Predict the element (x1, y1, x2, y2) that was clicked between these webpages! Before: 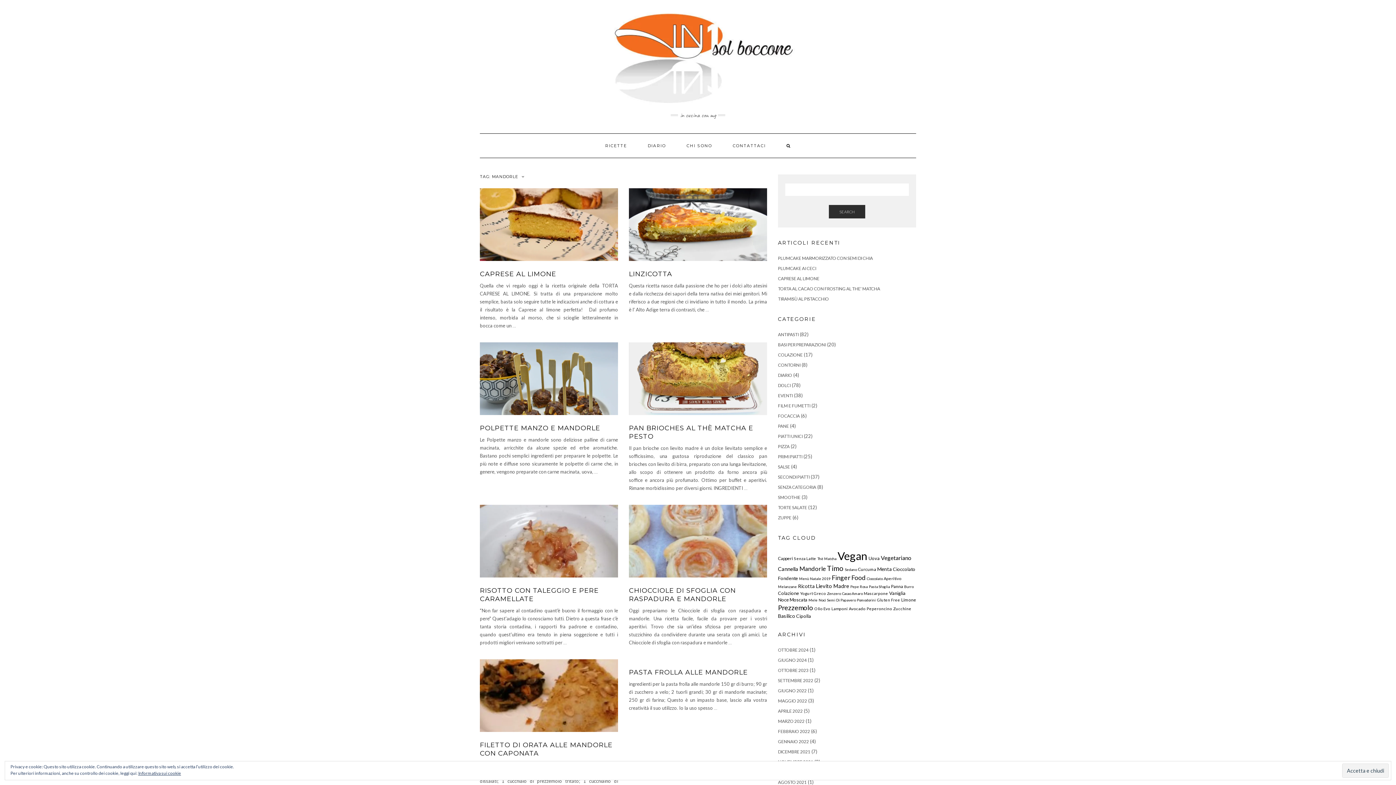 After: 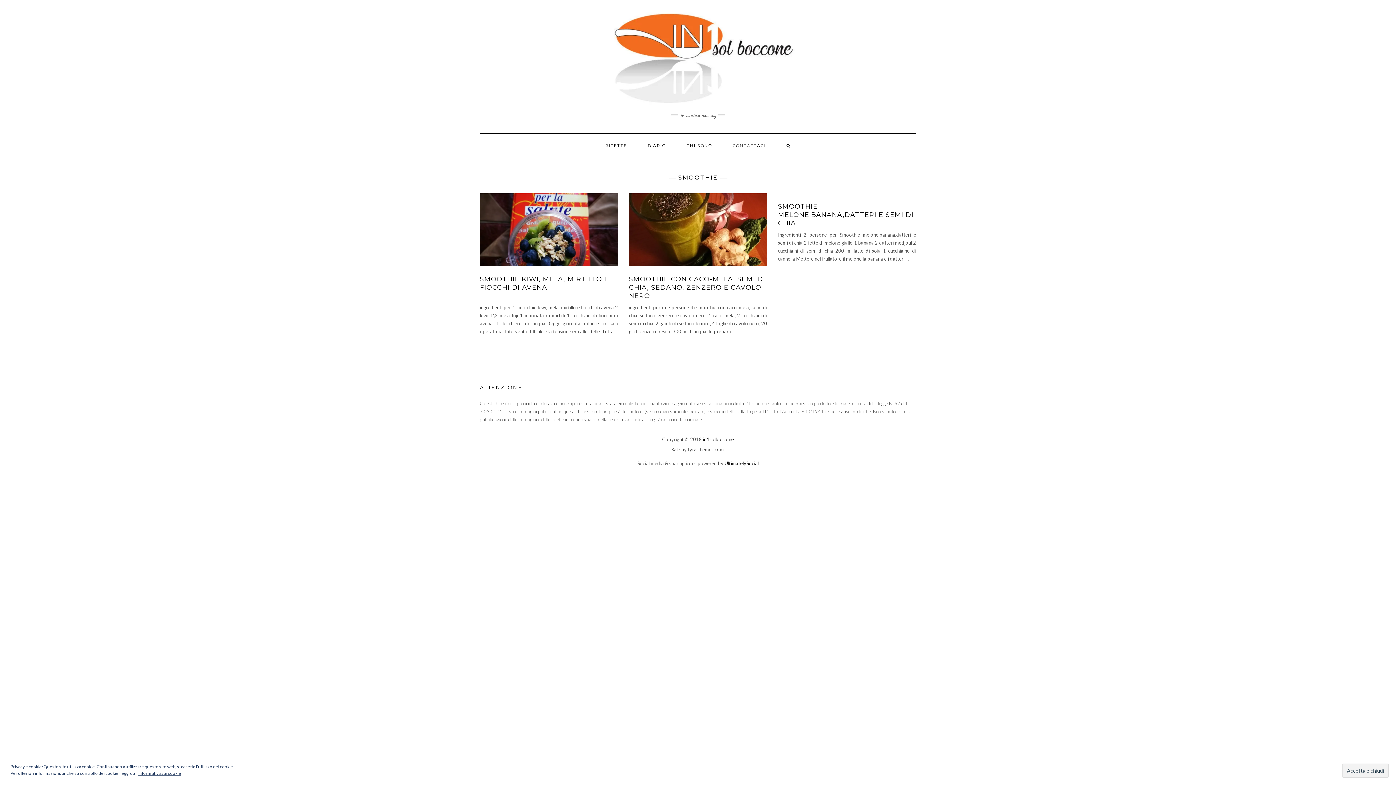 Action: label: SMOOTHIE bbox: (778, 494, 800, 500)